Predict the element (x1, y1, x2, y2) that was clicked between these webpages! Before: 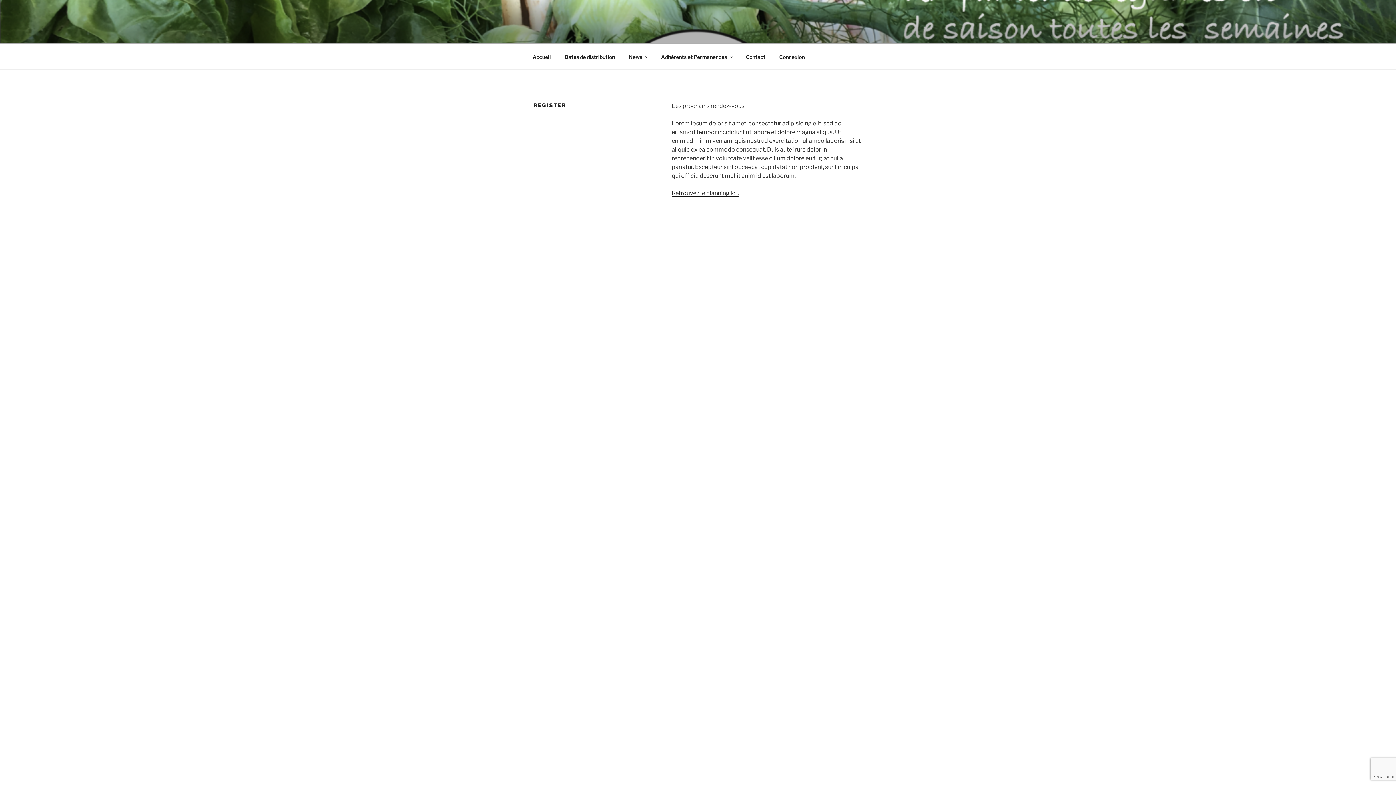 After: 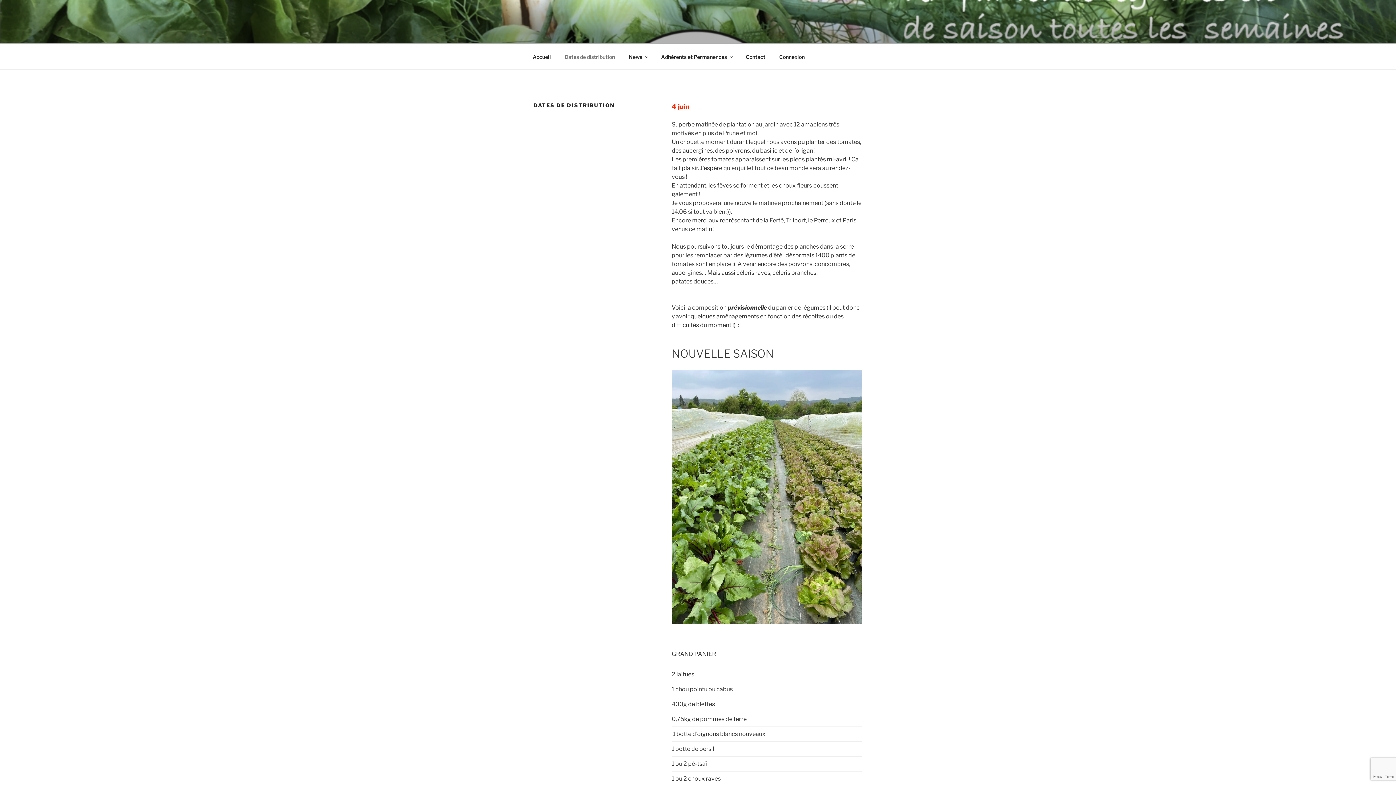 Action: bbox: (558, 47, 621, 65) label: Dates de distribution